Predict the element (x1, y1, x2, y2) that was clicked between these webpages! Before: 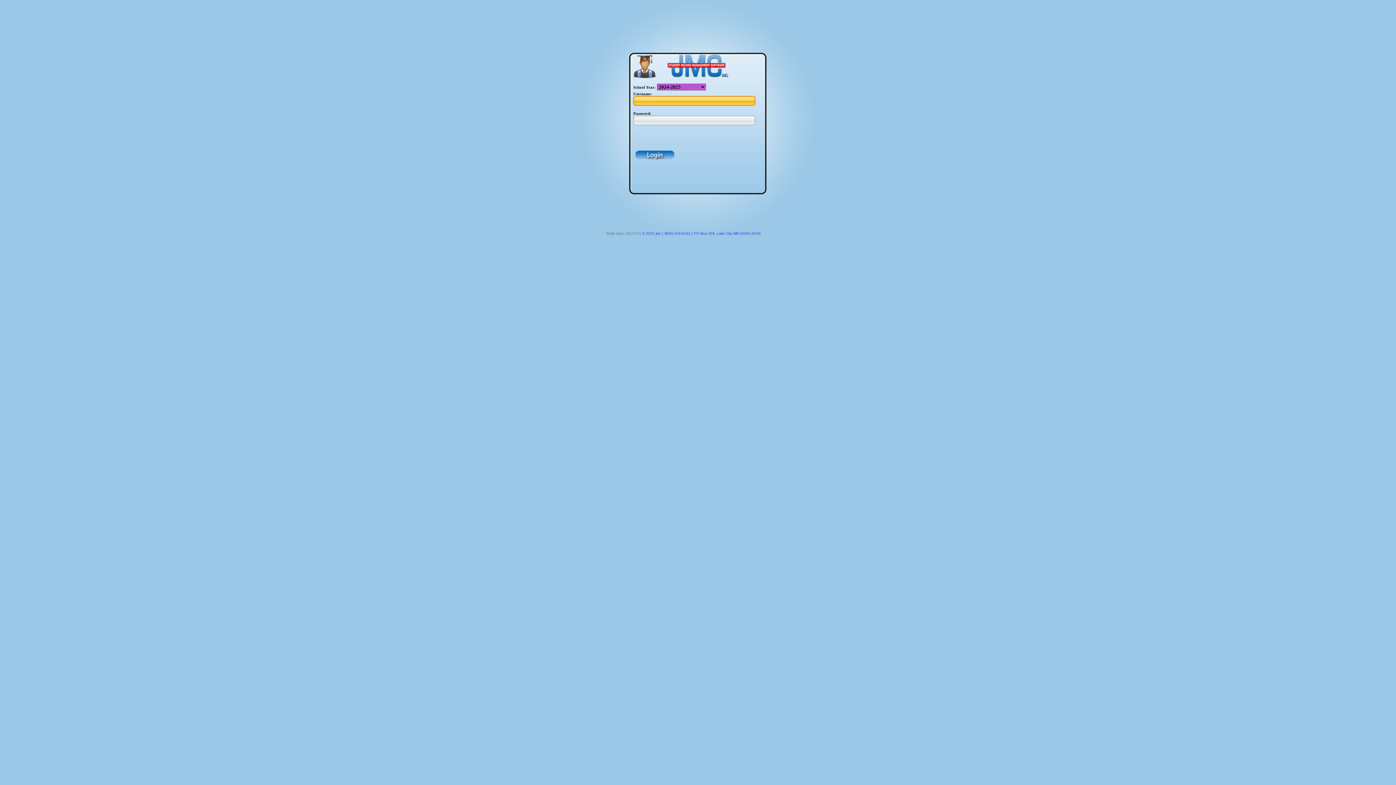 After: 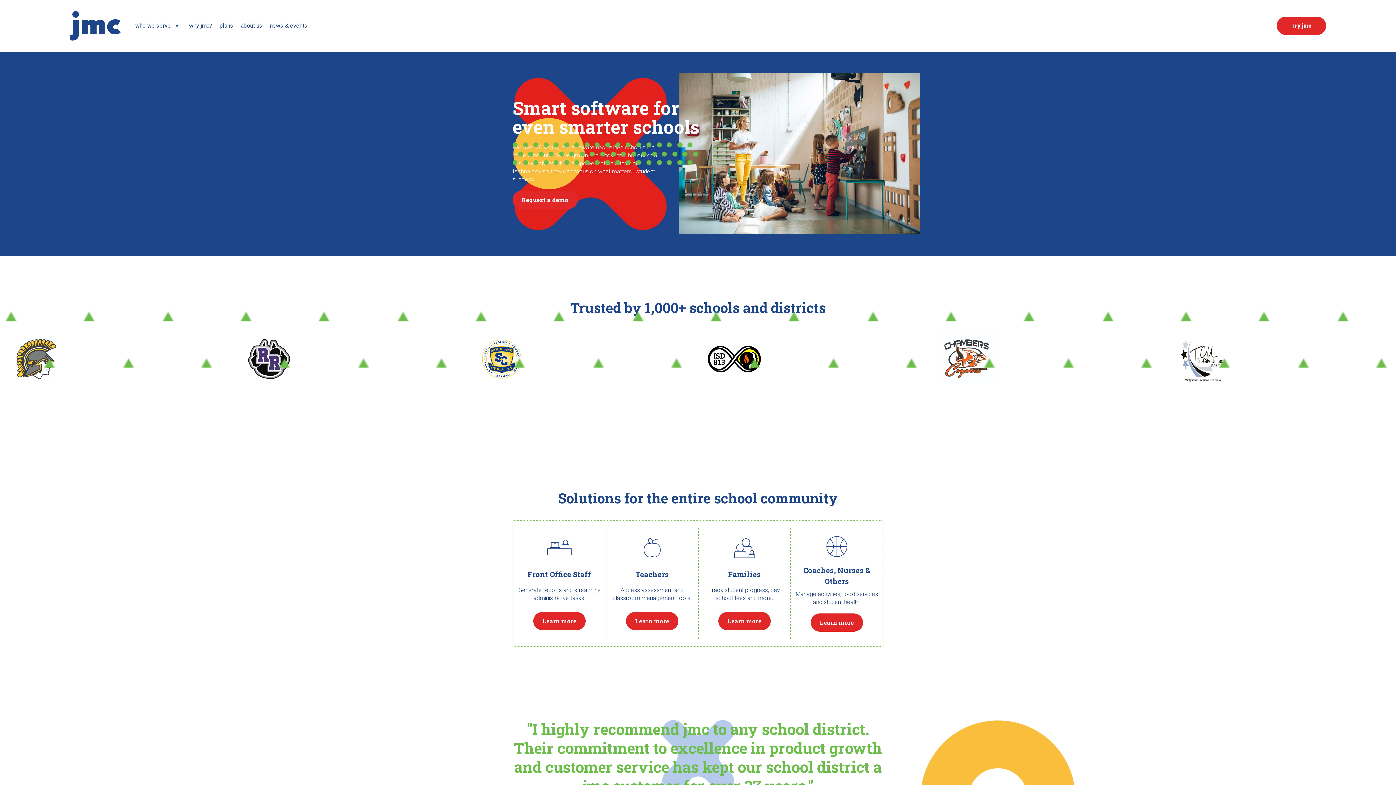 Action: bbox: (642, 231, 760, 235) label: © 2025 jmc | (800) 524-8182 | PO Box 328, Lake City MN 55041-0328